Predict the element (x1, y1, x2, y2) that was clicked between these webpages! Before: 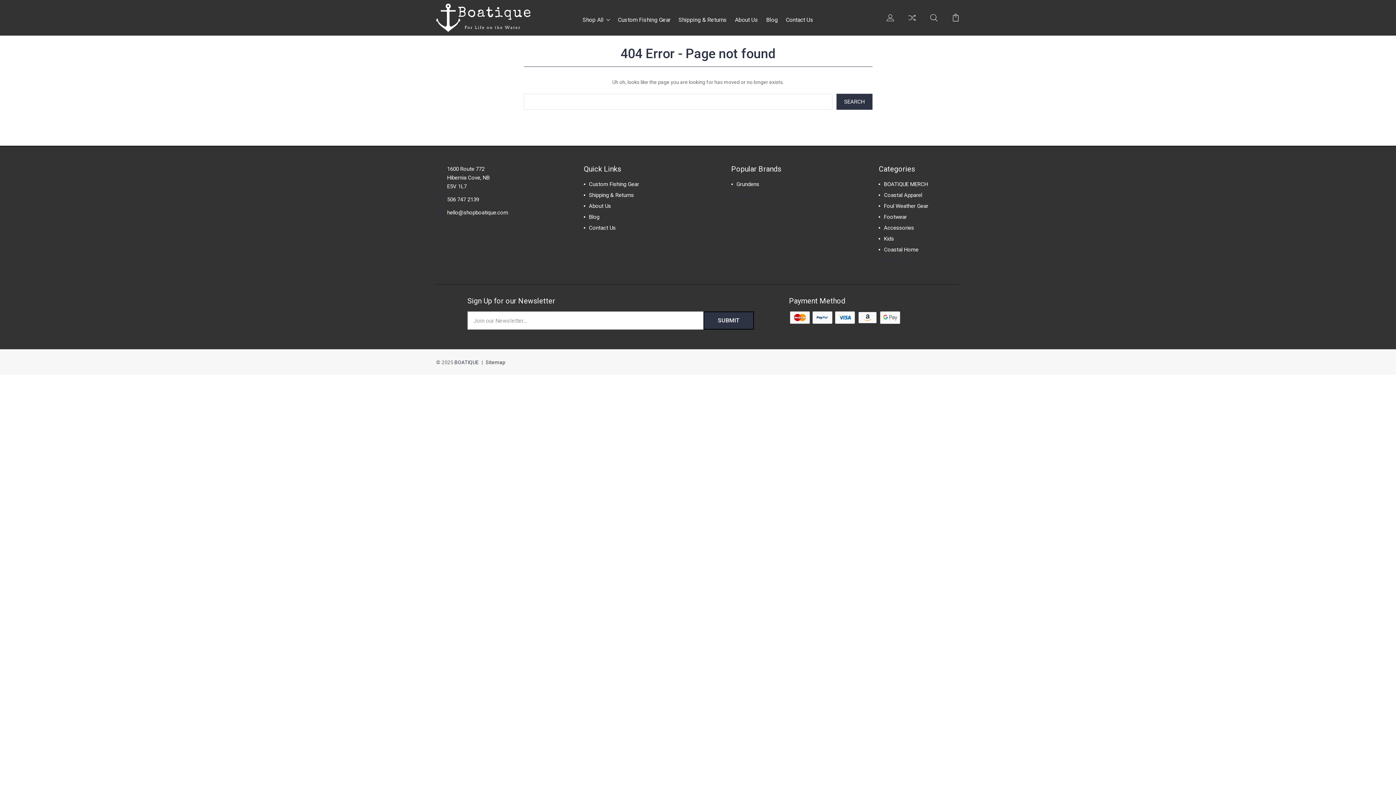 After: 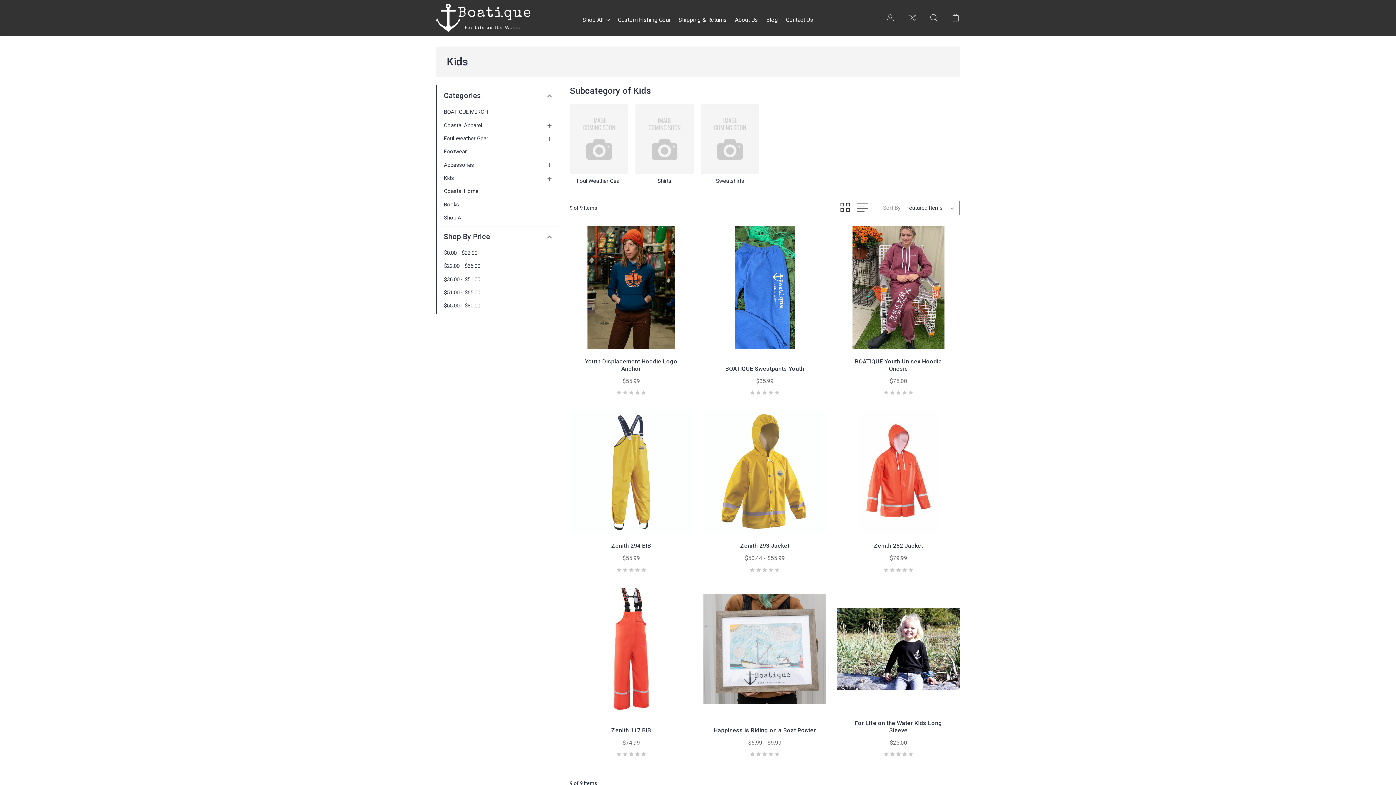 Action: bbox: (884, 235, 894, 242) label: Kids